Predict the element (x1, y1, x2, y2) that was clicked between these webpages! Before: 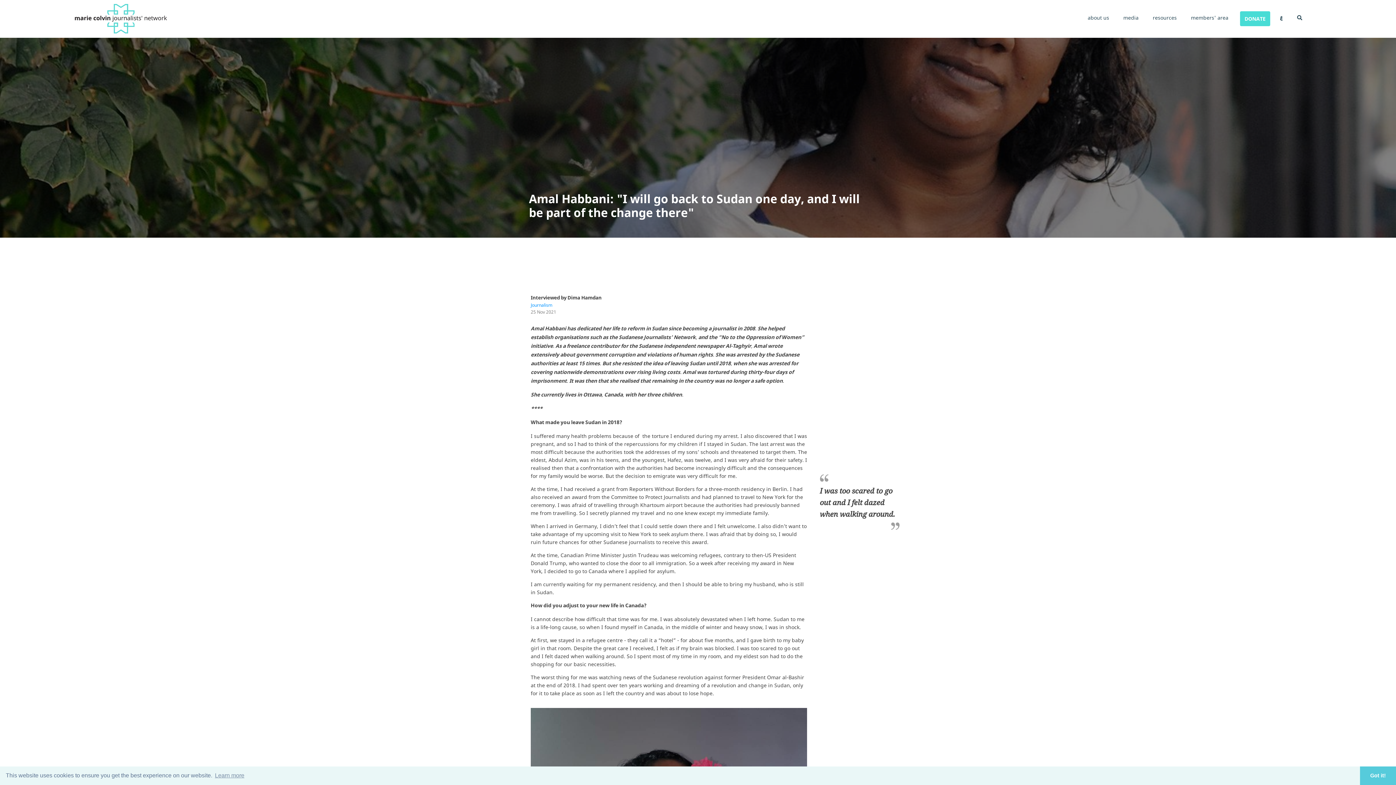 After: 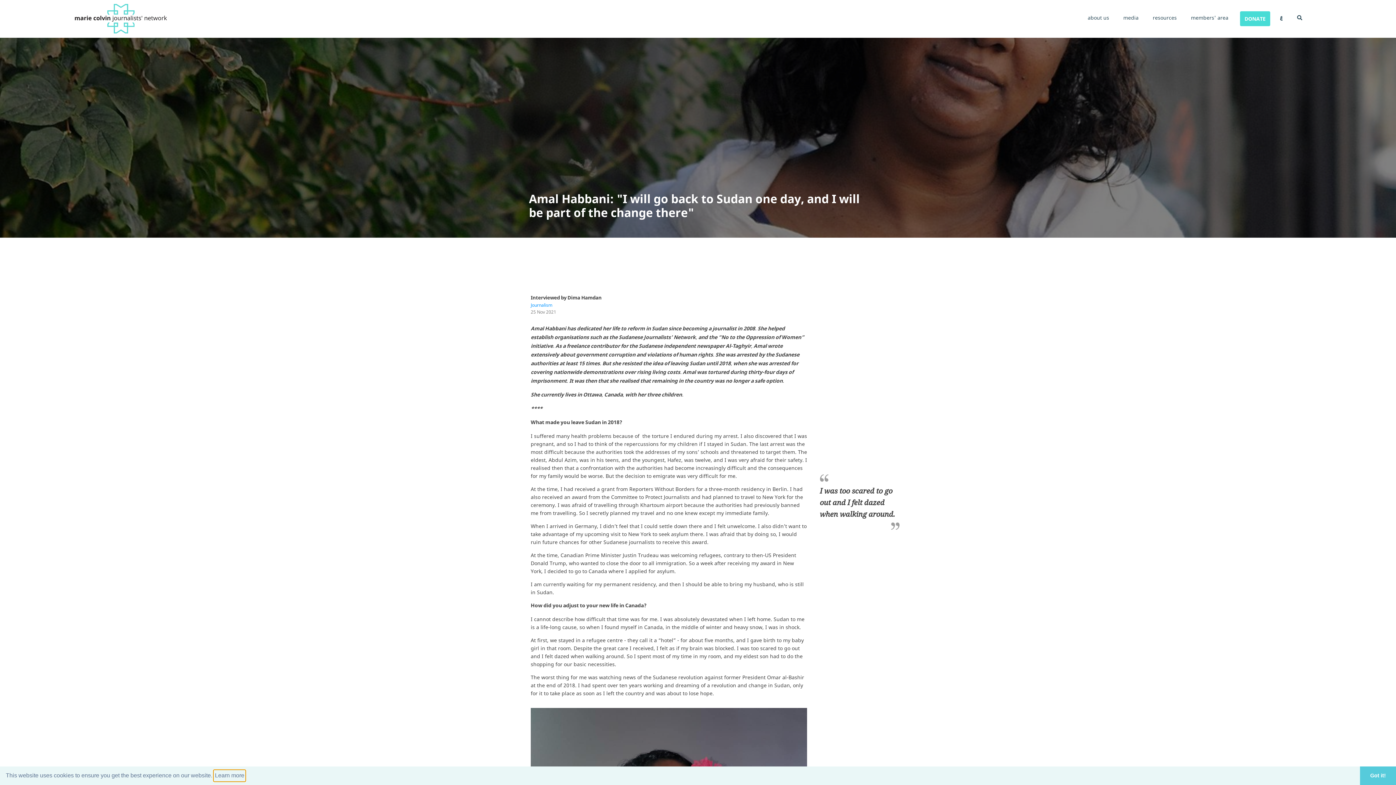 Action: bbox: (213, 770, 245, 781) label: learn more about cookies